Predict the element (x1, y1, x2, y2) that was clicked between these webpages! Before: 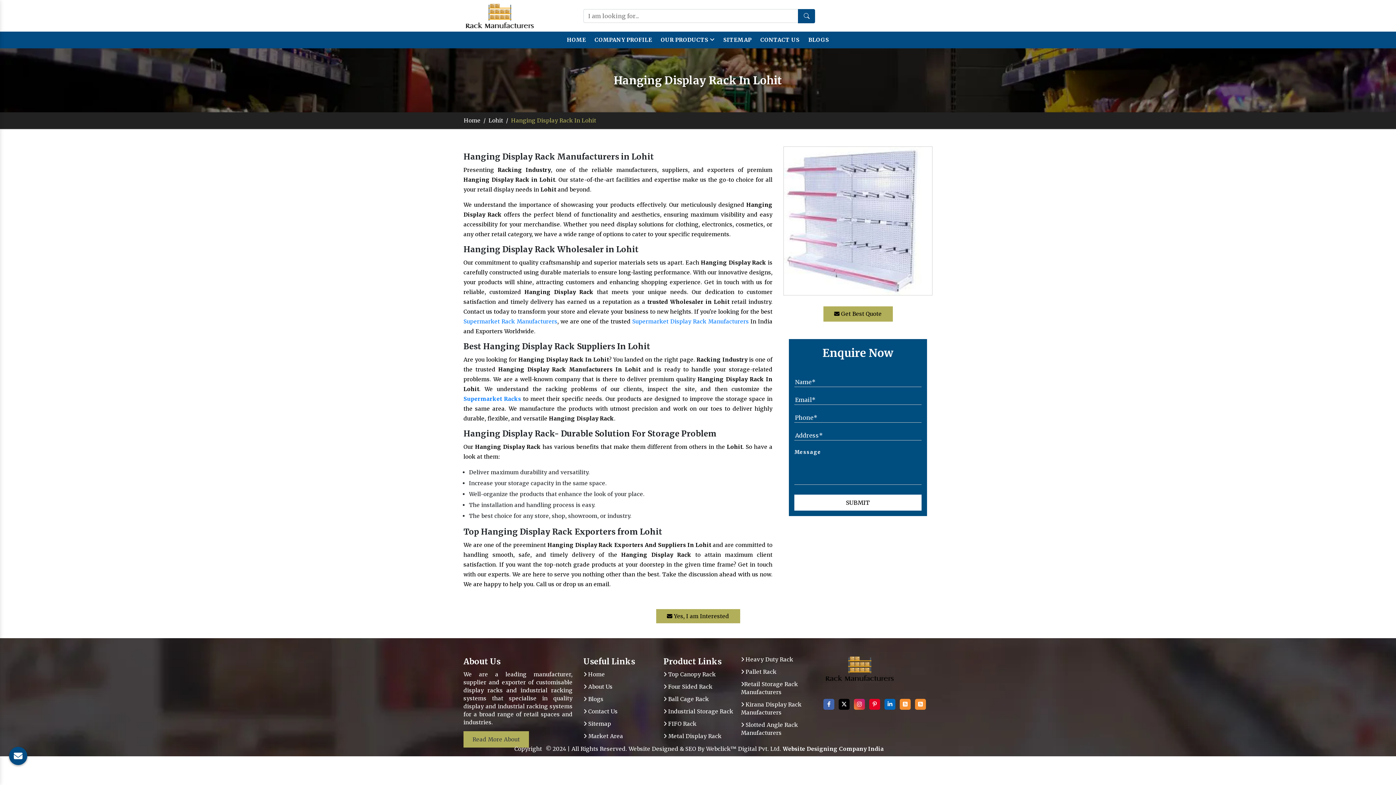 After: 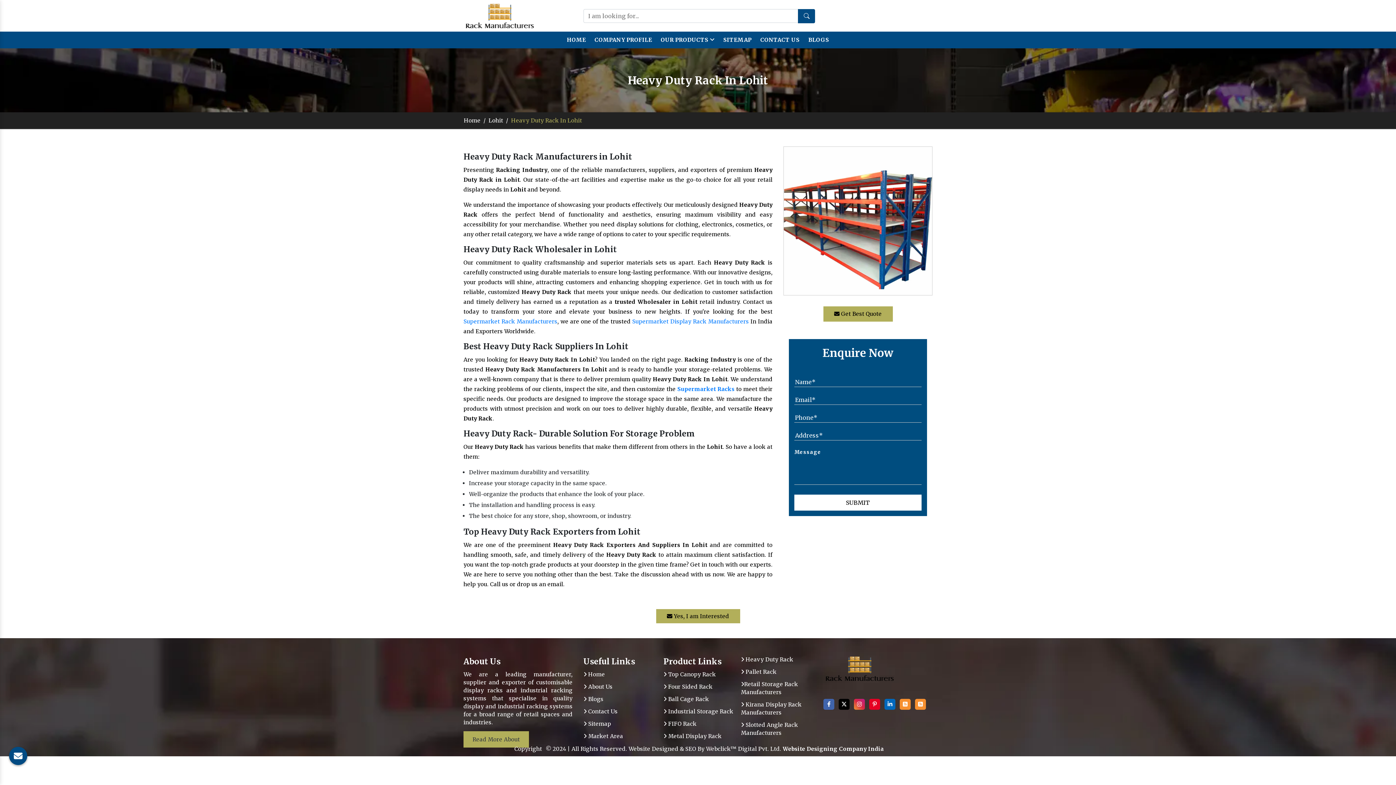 Action: label:  Heavy Duty Rack bbox: (741, 656, 793, 663)